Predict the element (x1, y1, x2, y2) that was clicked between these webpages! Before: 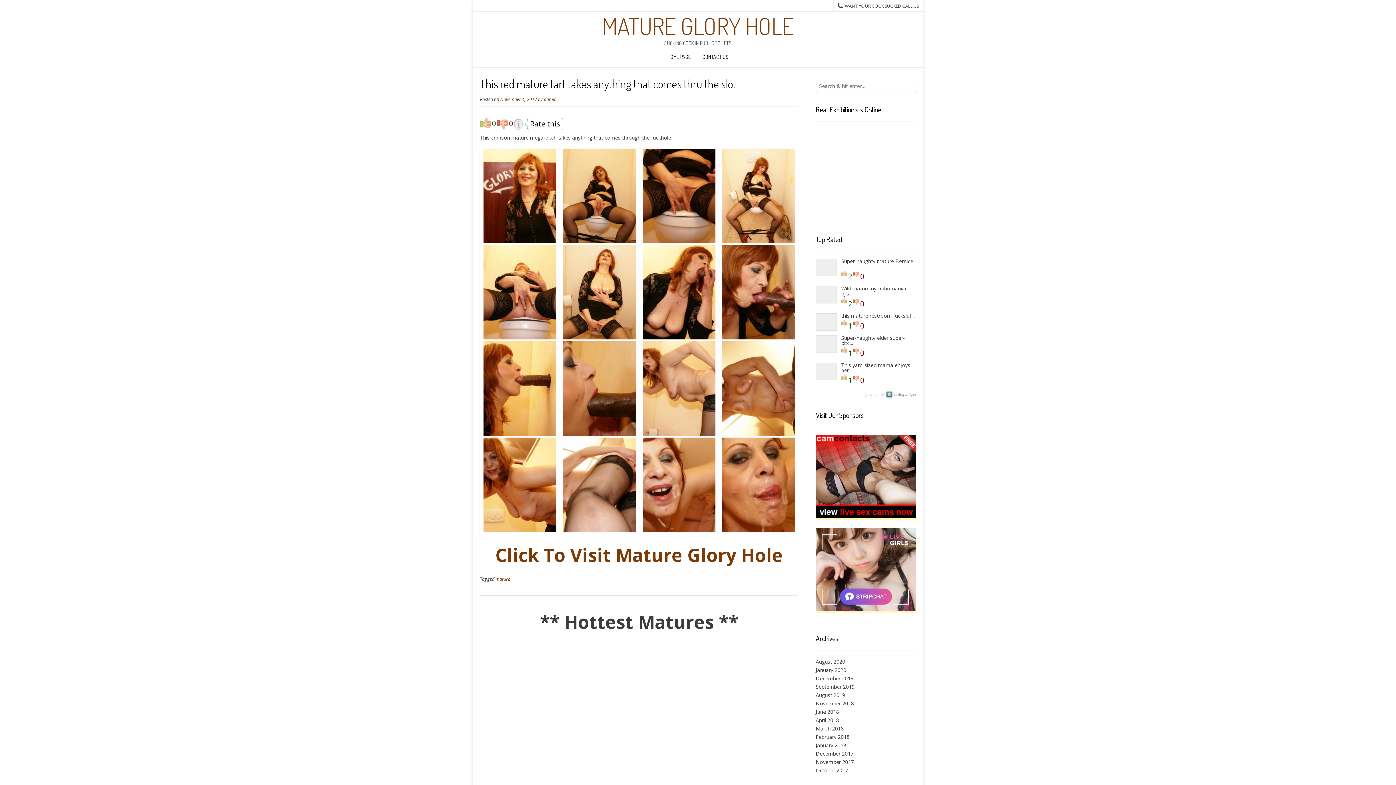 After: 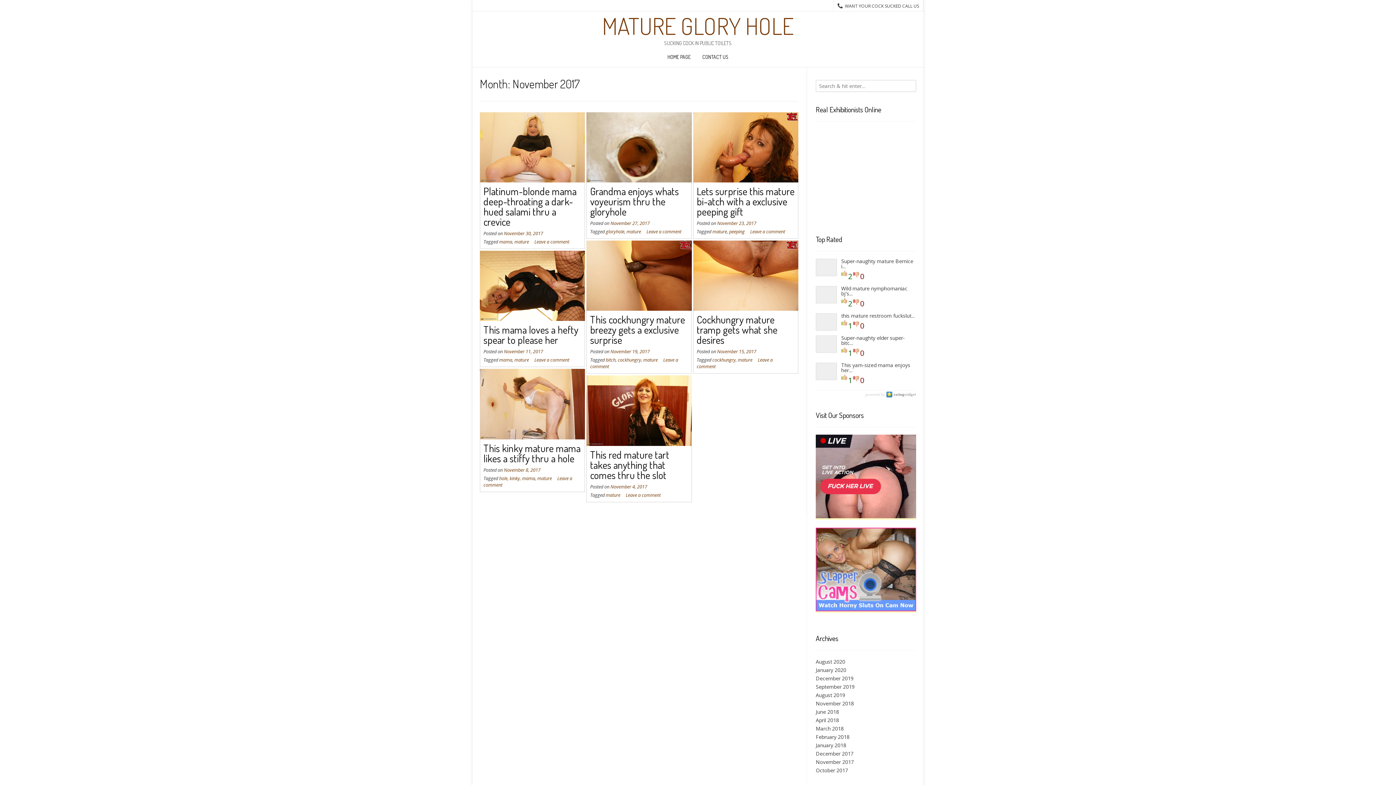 Action: label: November 2017 bbox: (816, 758, 854, 765)